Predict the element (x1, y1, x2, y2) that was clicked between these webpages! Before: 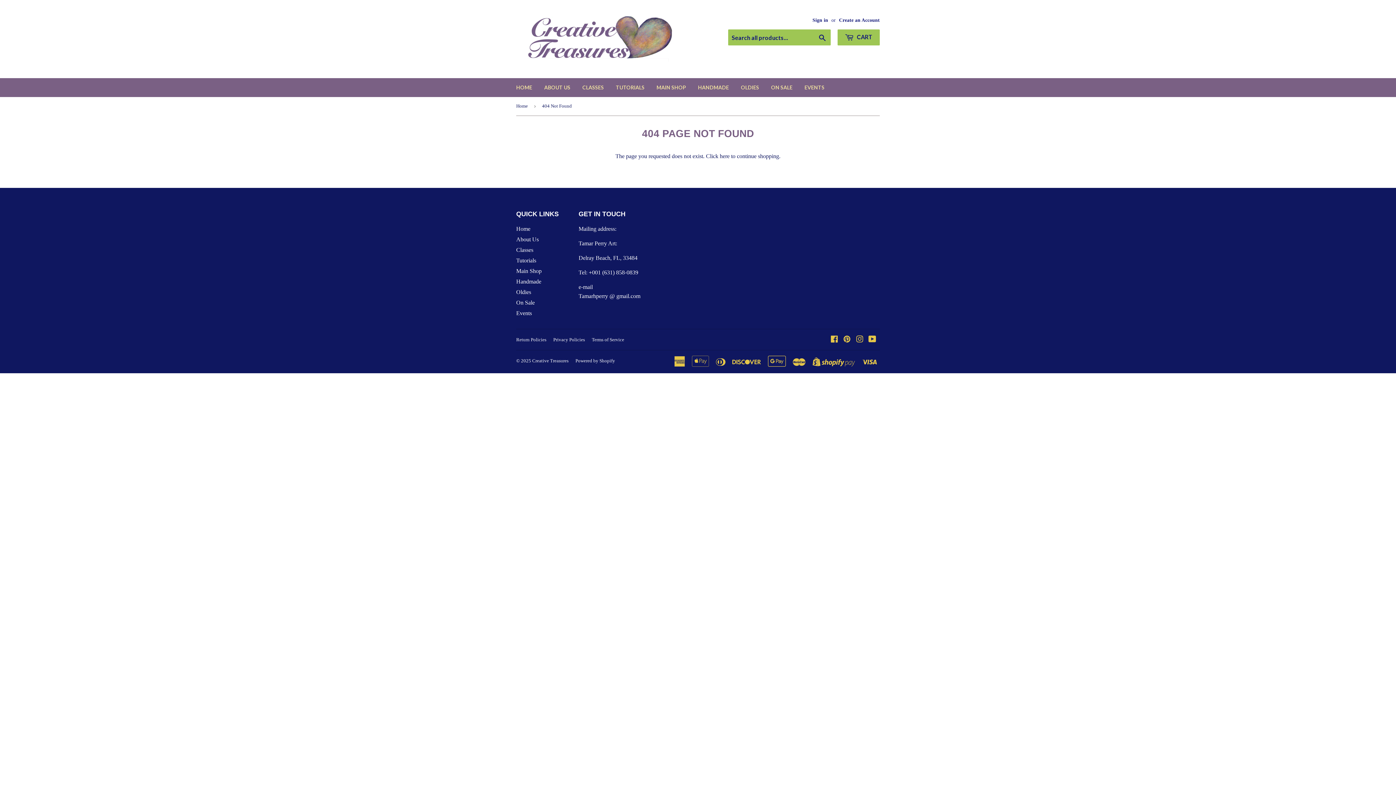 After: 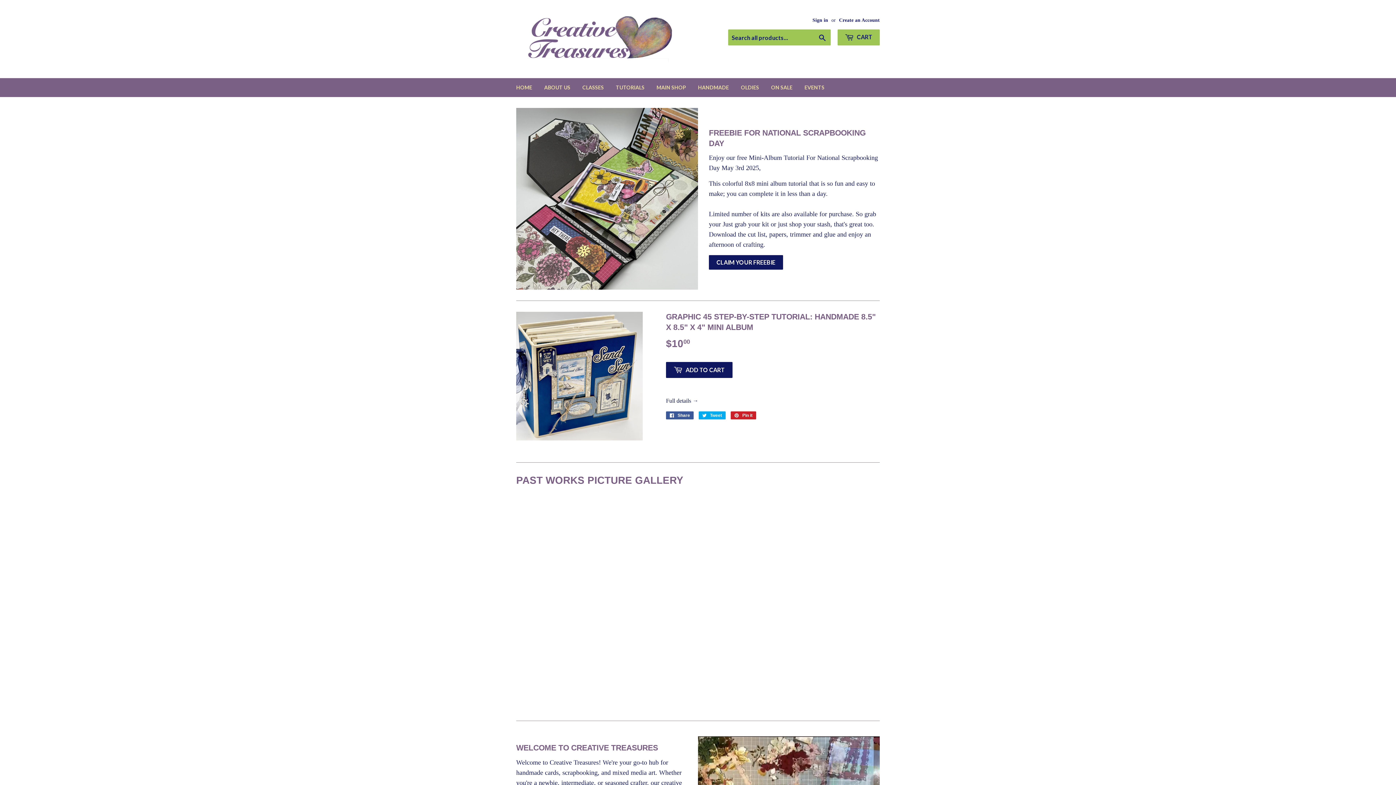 Action: label: Home bbox: (516, 97, 530, 115)